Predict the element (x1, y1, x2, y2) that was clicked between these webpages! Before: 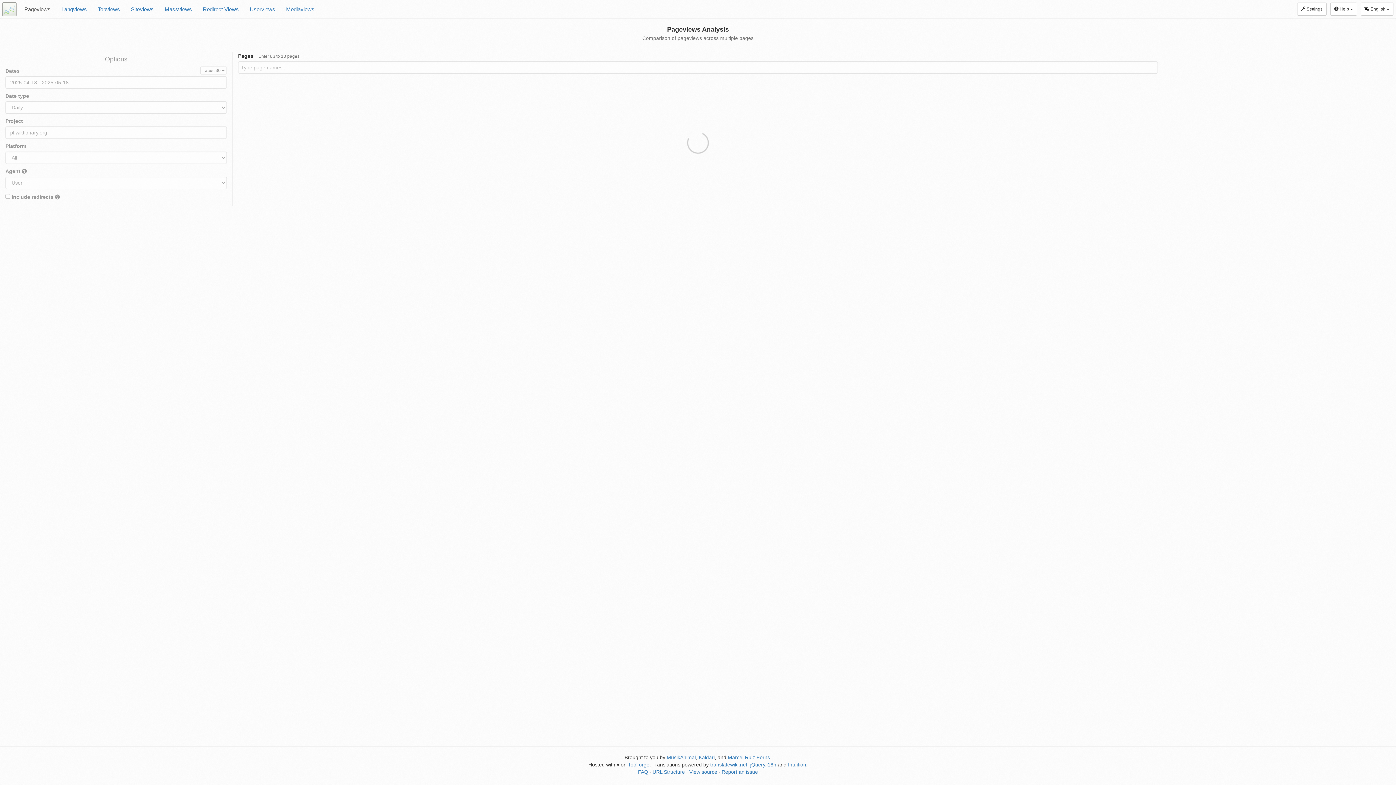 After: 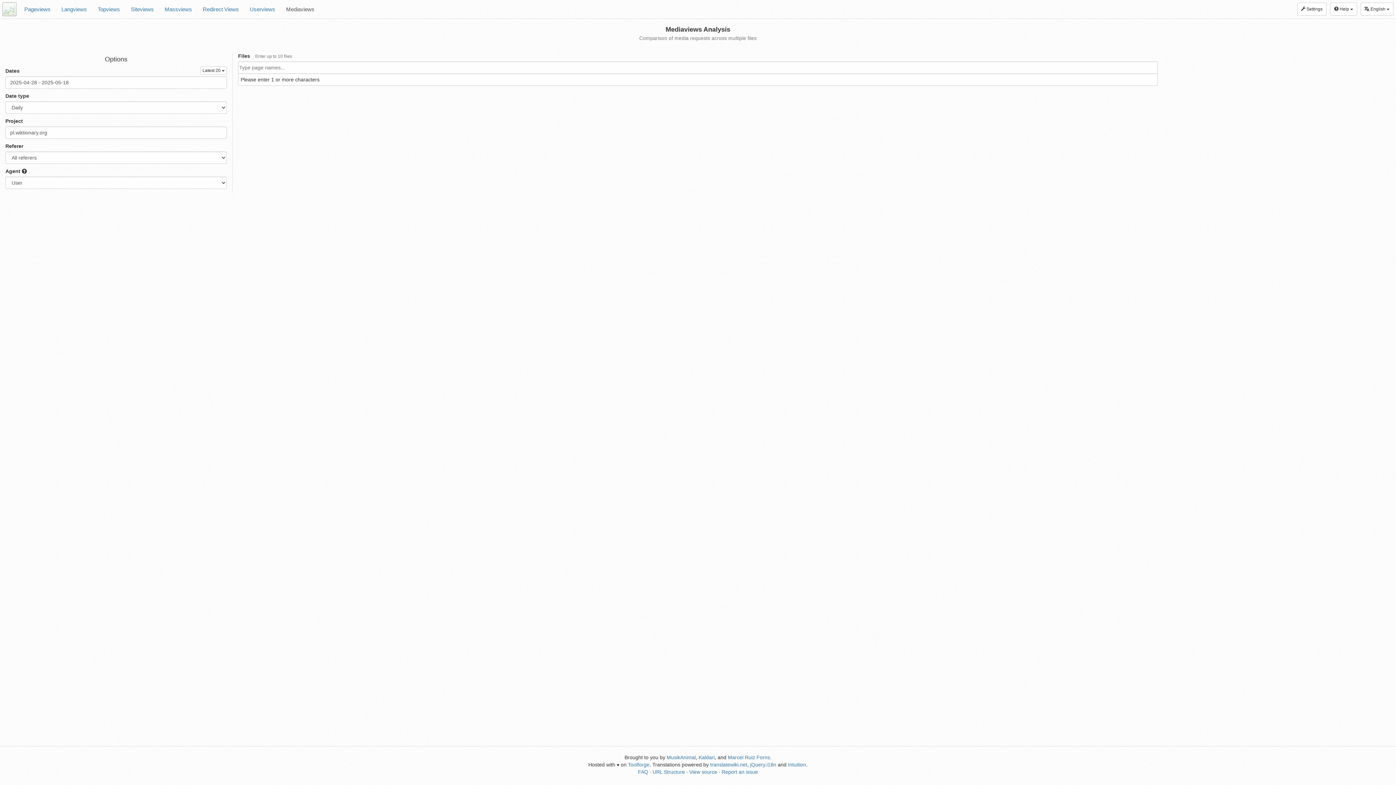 Action: label: Mediaviews bbox: (280, 0, 320, 18)